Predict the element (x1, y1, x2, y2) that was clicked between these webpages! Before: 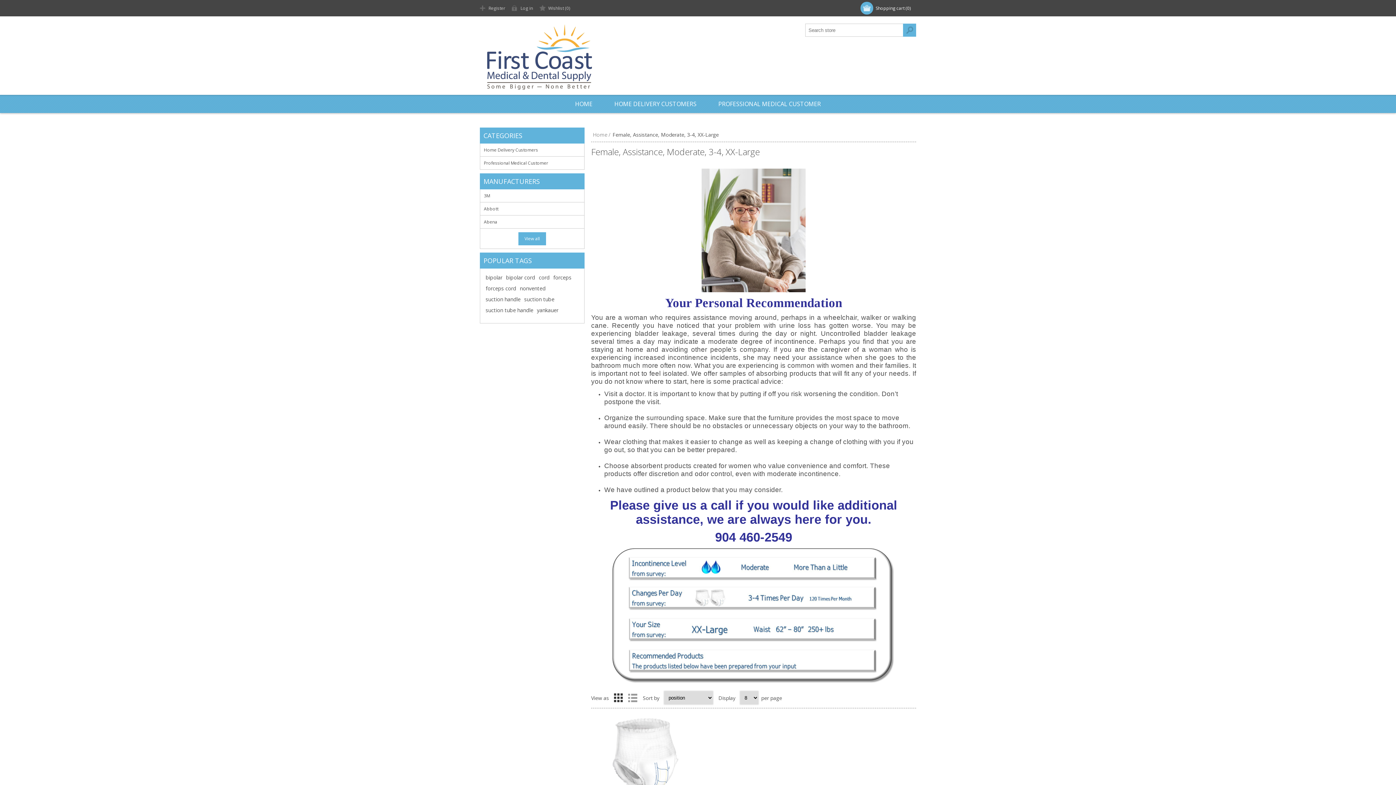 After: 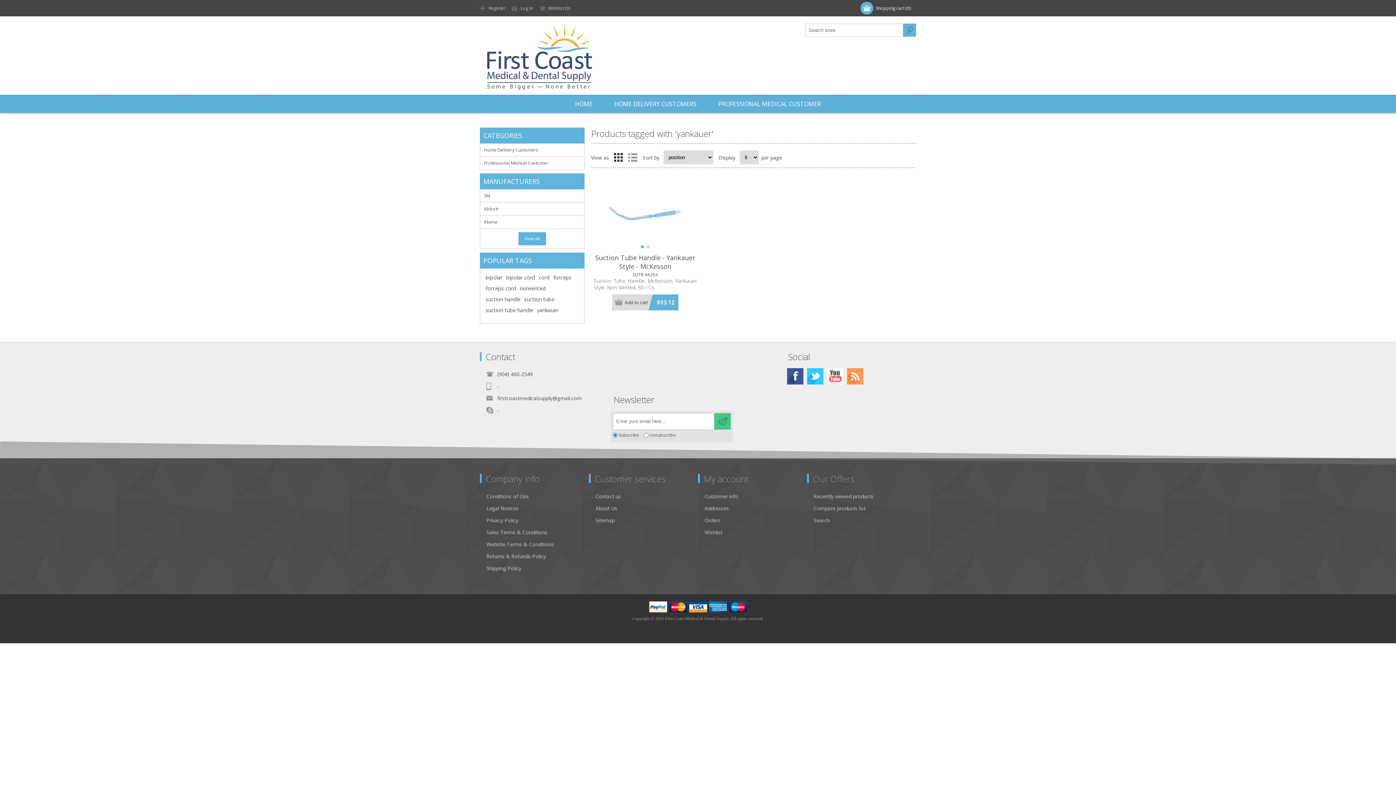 Action: label: yankauer bbox: (537, 305, 558, 316)